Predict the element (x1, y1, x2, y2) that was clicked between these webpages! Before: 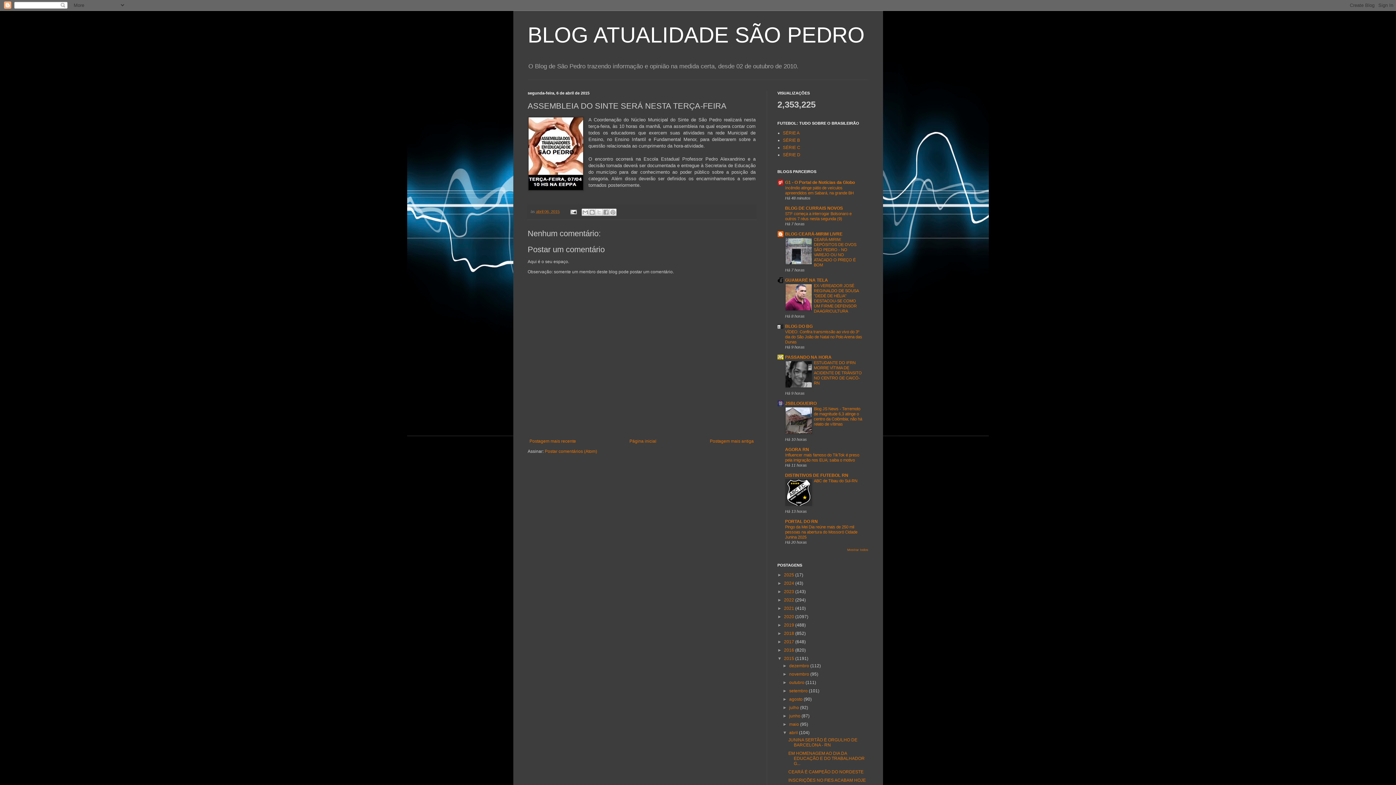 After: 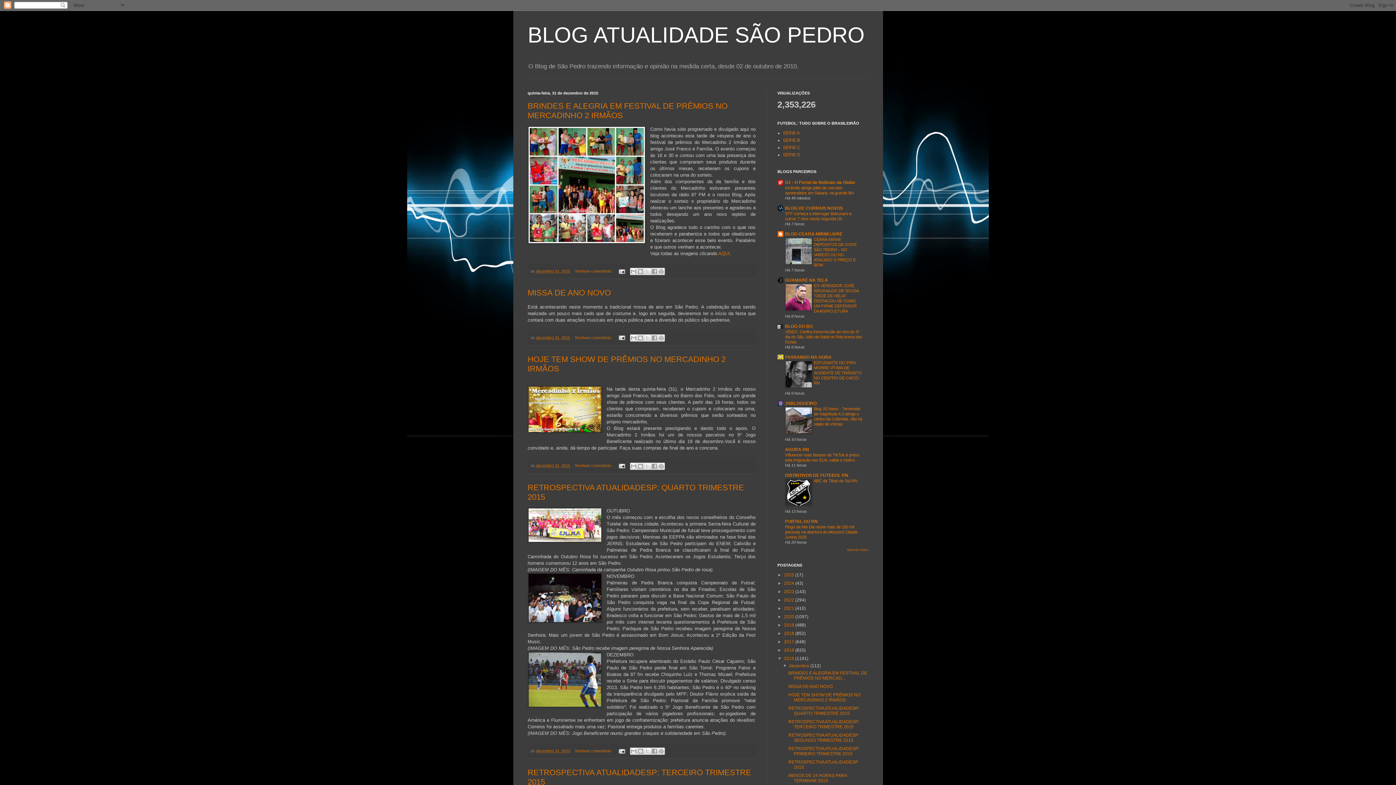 Action: bbox: (789, 663, 810, 668) label: dezembro 